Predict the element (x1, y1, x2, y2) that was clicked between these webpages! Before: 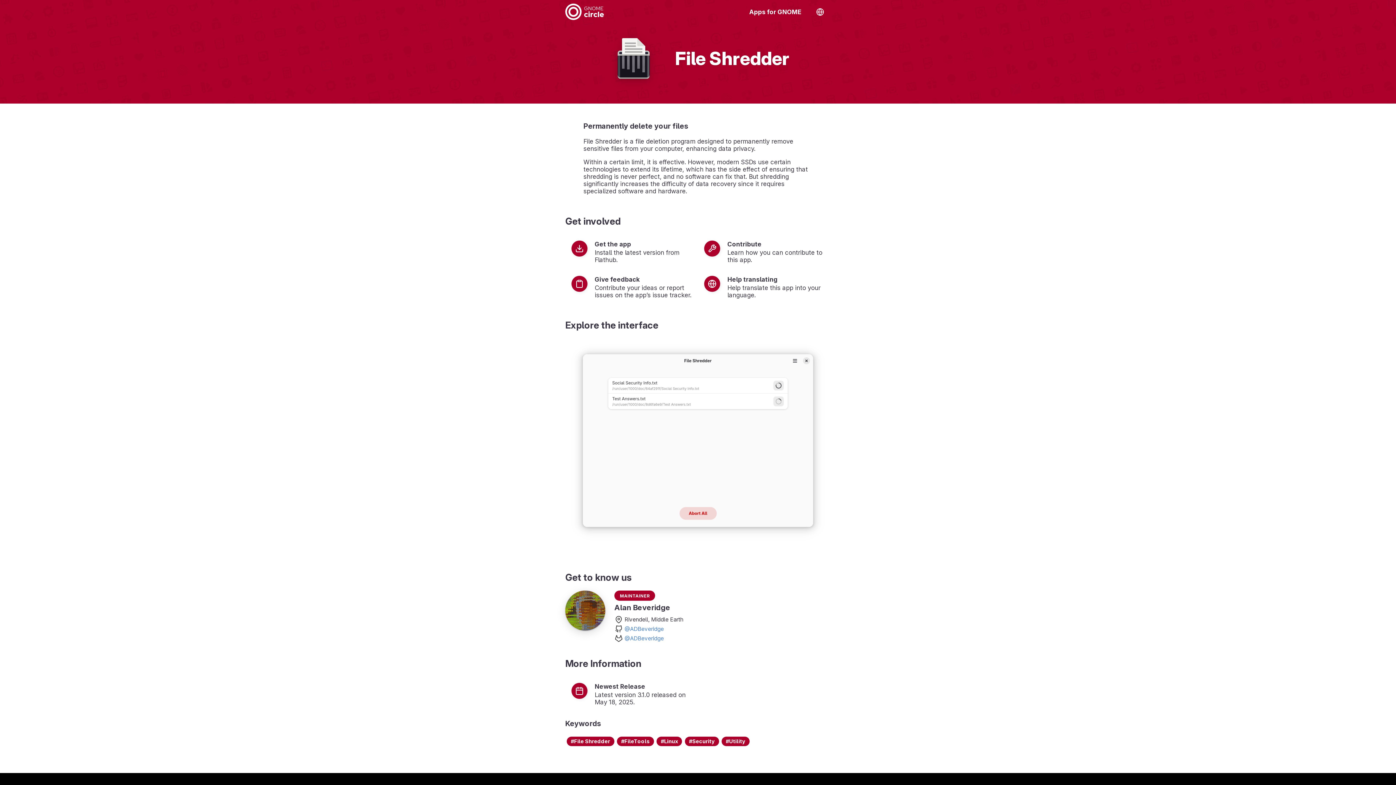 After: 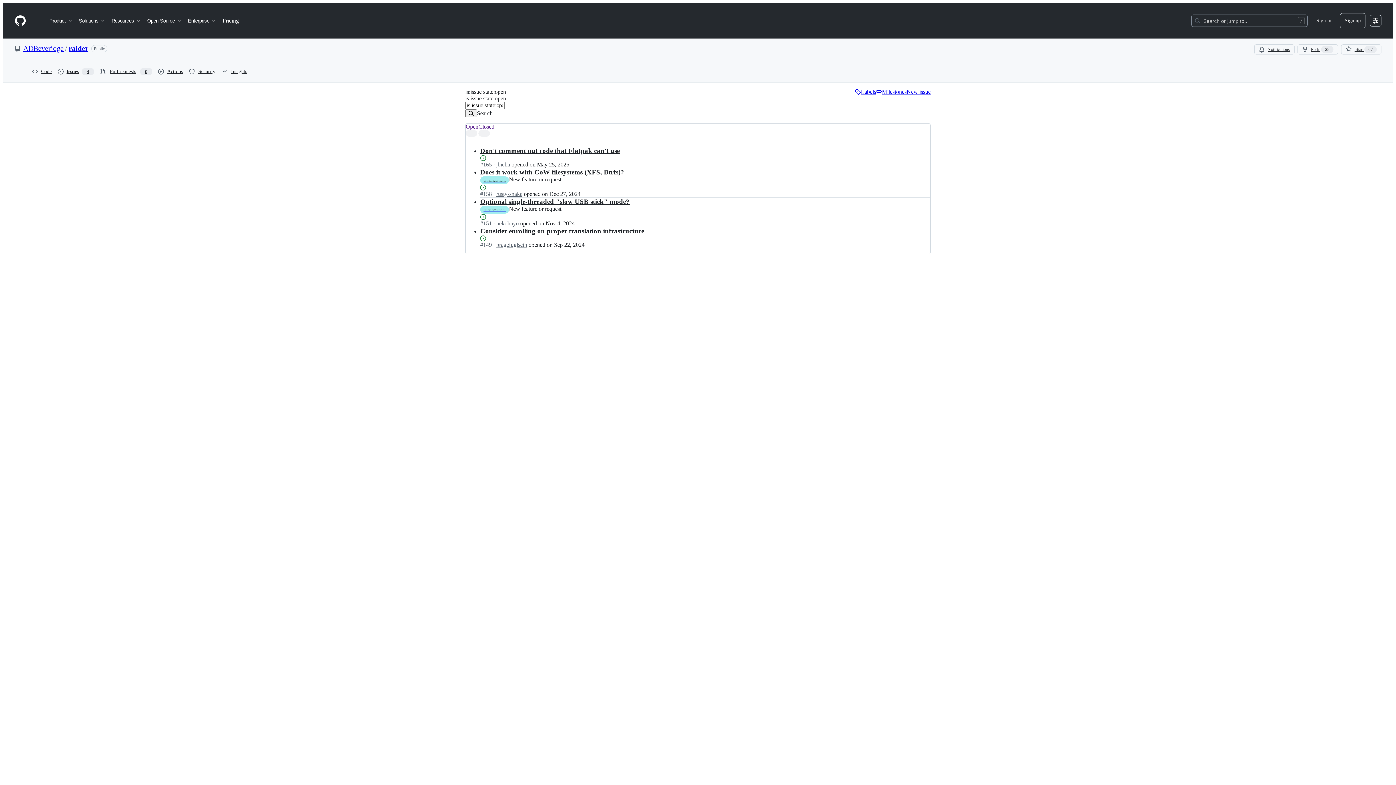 Action: label: Give feedback
Contribute your ideas or report issues on the app’s issue tracker. bbox: (565, 269, 698, 305)